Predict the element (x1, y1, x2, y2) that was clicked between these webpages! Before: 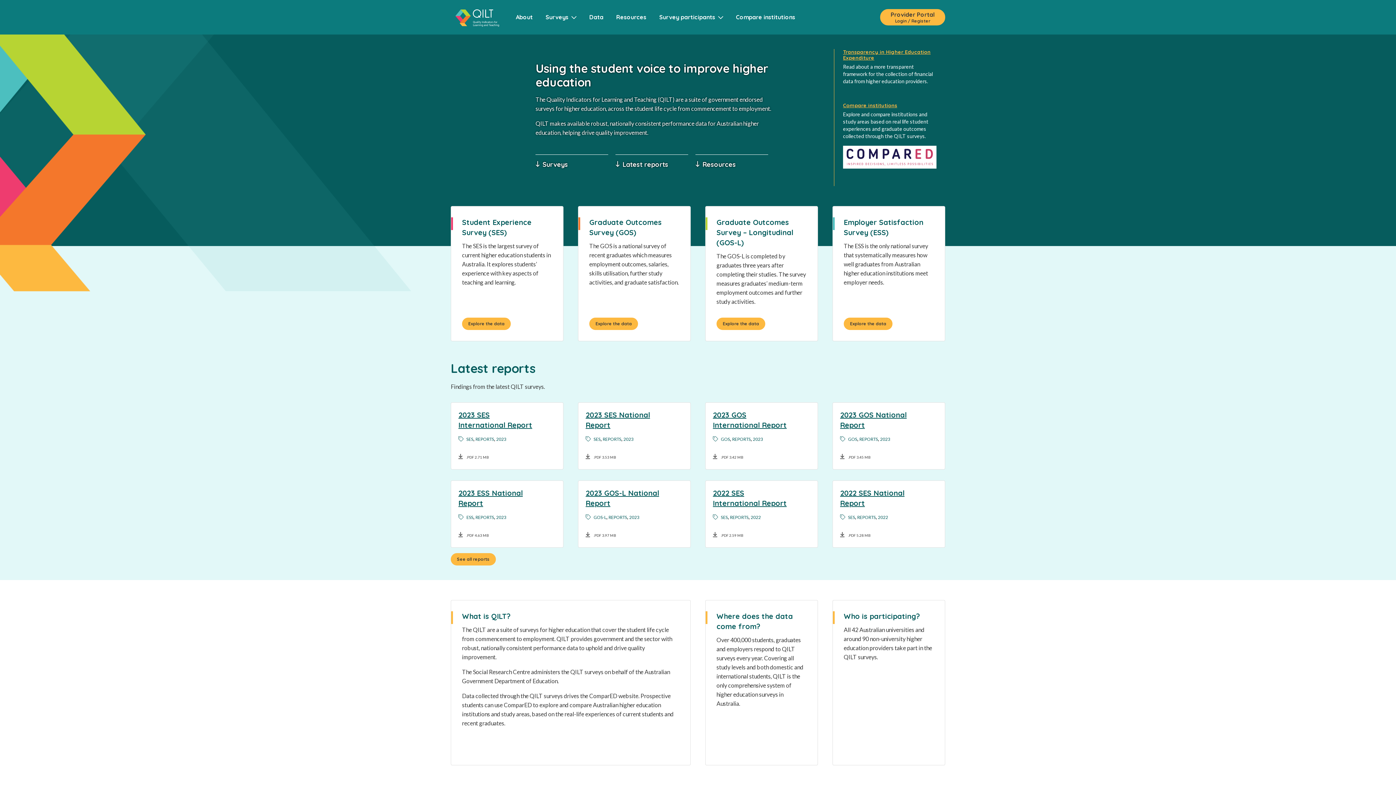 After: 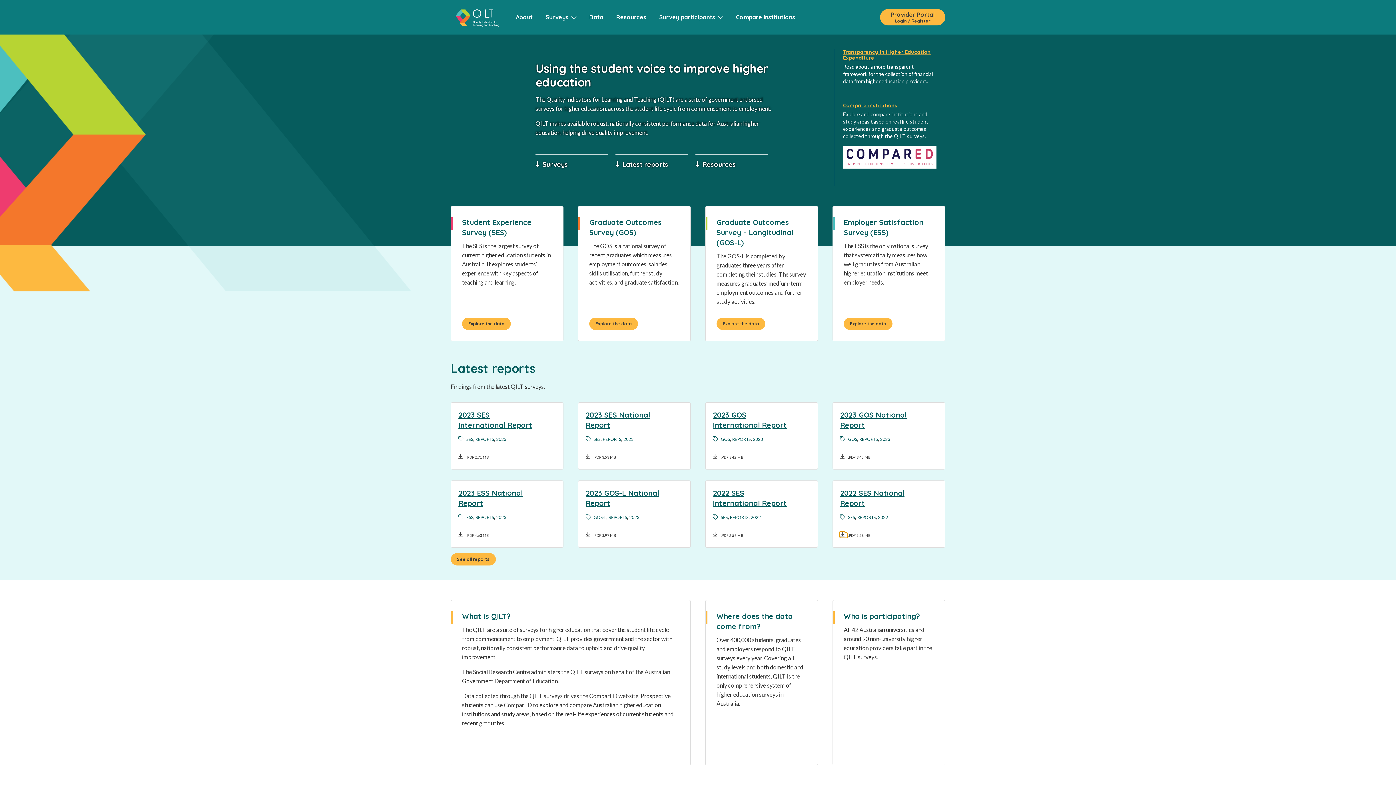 Action: bbox: (840, 533, 847, 537)